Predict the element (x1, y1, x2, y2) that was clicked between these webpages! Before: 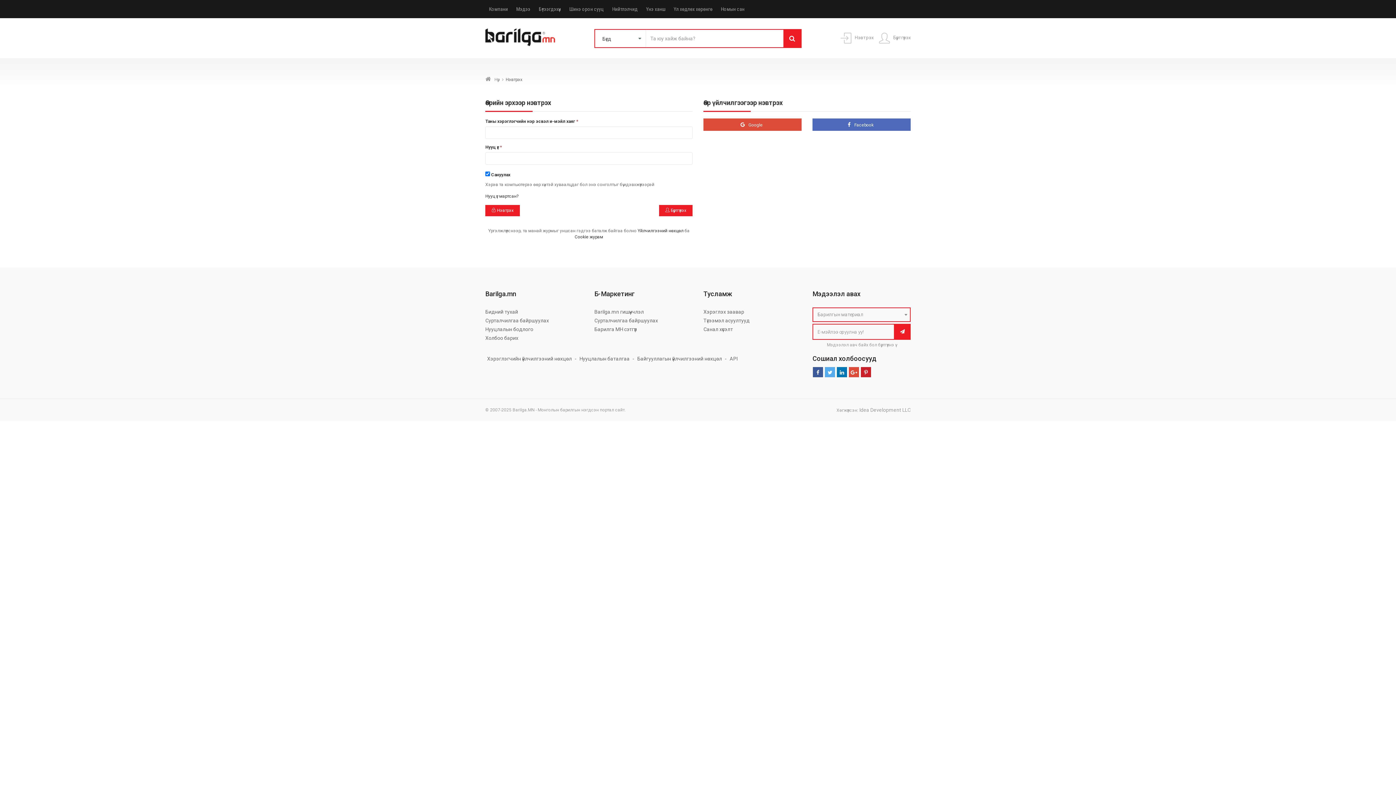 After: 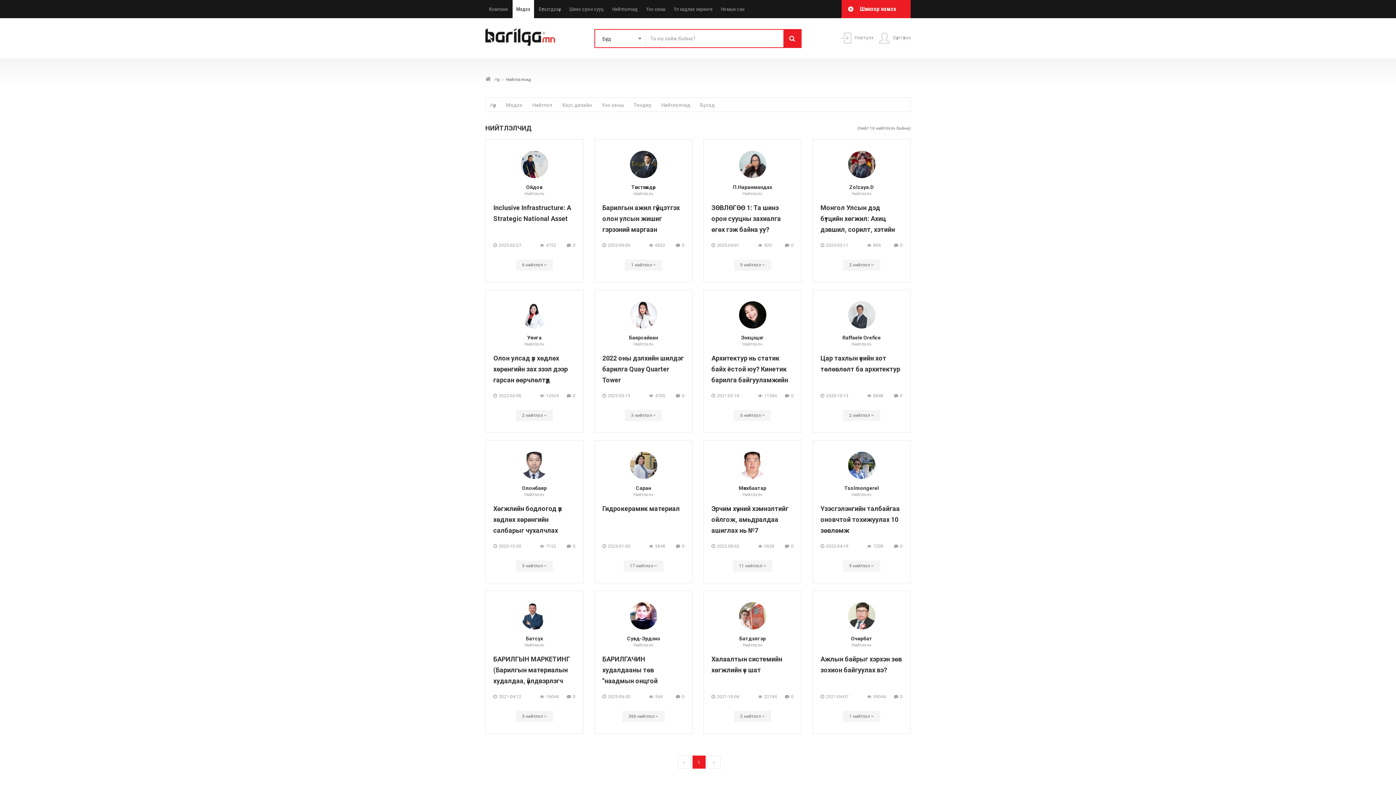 Action: bbox: (612, 6, 637, 12) label: Нийтлэлчид